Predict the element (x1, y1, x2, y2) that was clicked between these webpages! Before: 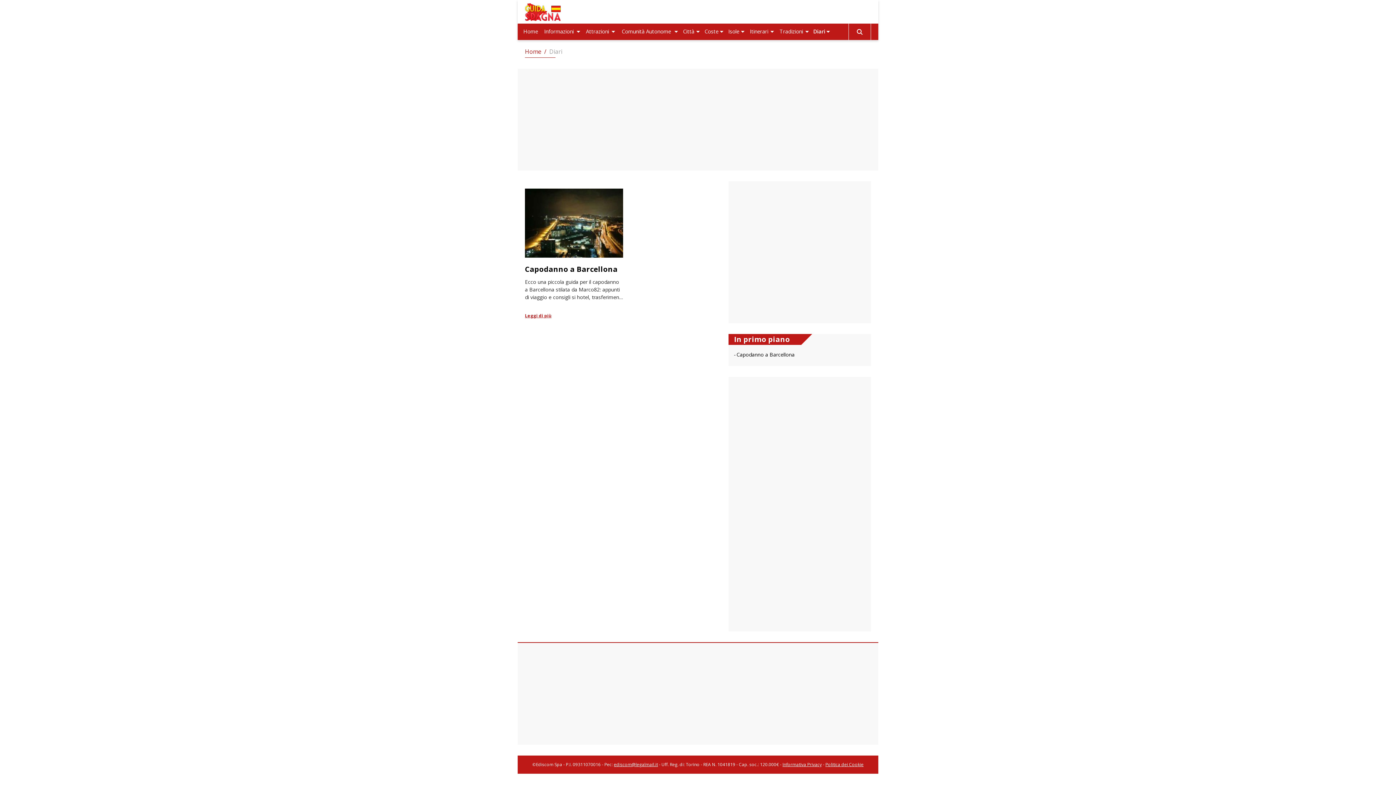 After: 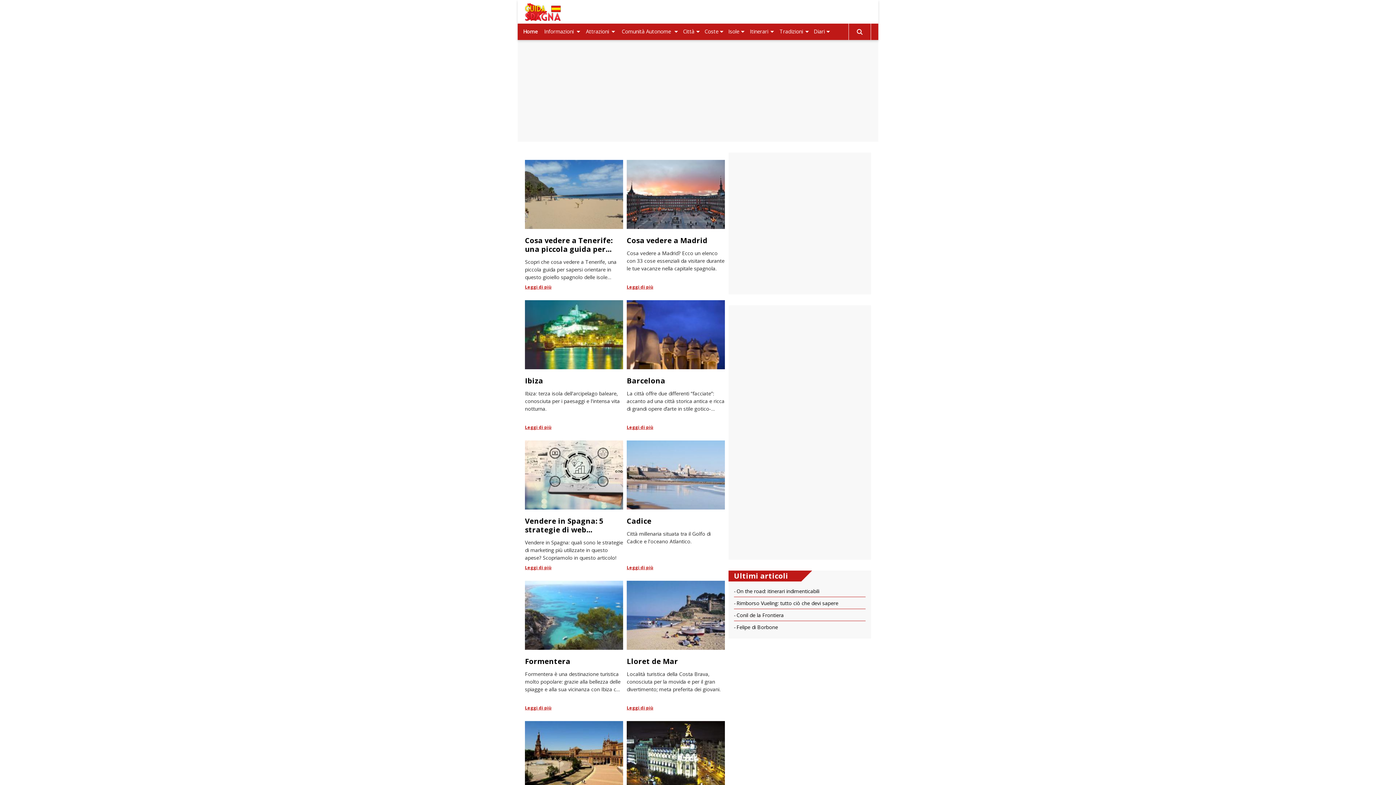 Action: bbox: (525, 2, 561, 20)